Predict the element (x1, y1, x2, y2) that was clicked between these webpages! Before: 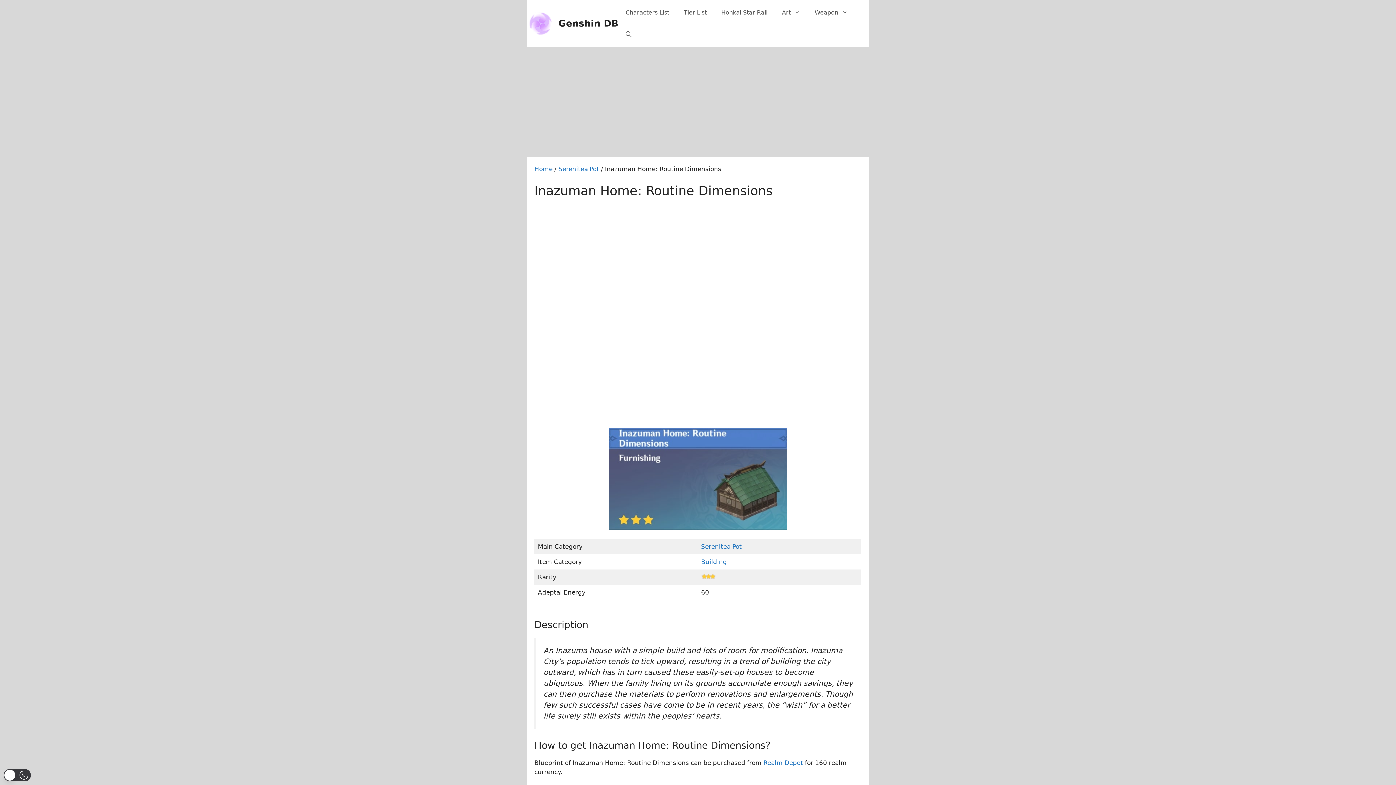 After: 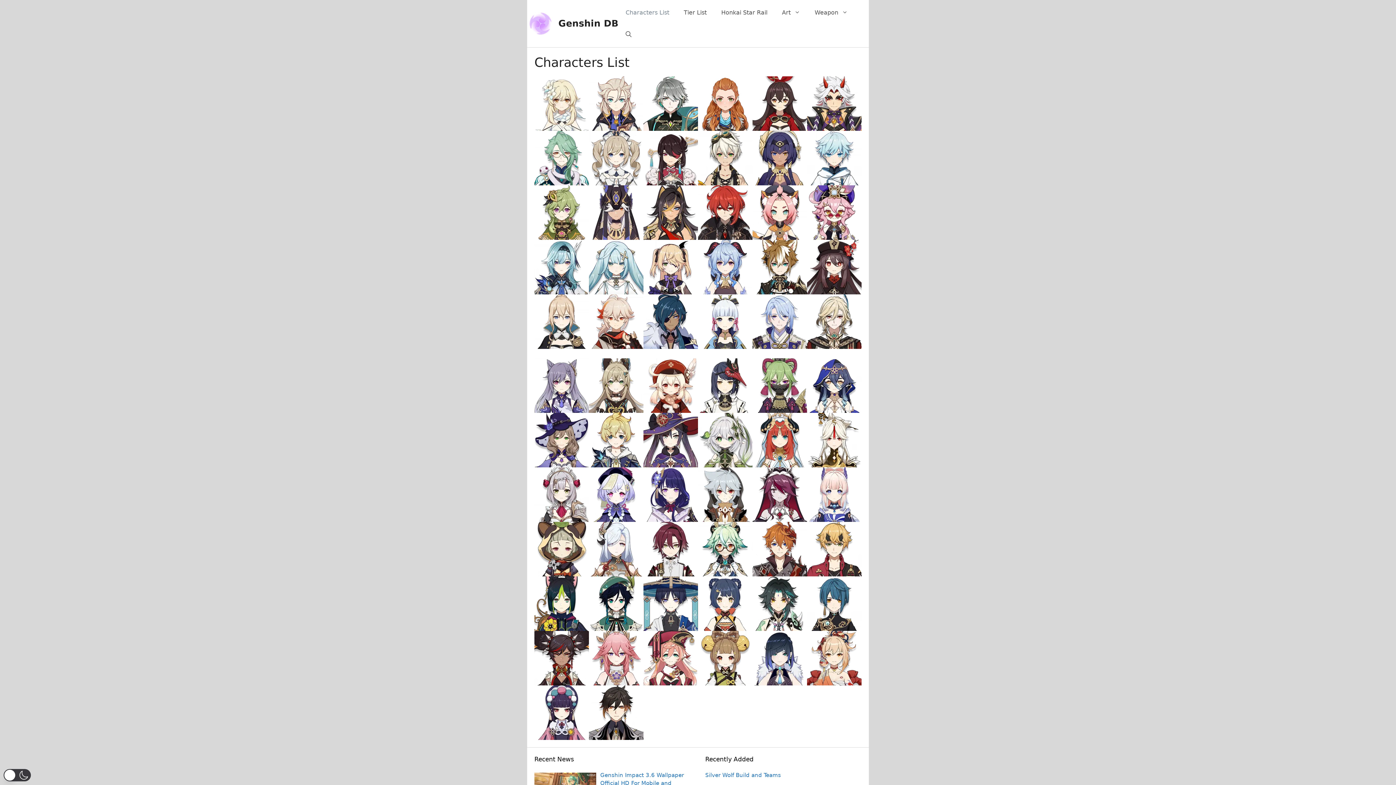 Action: bbox: (618, 1, 676, 23) label: Characters List